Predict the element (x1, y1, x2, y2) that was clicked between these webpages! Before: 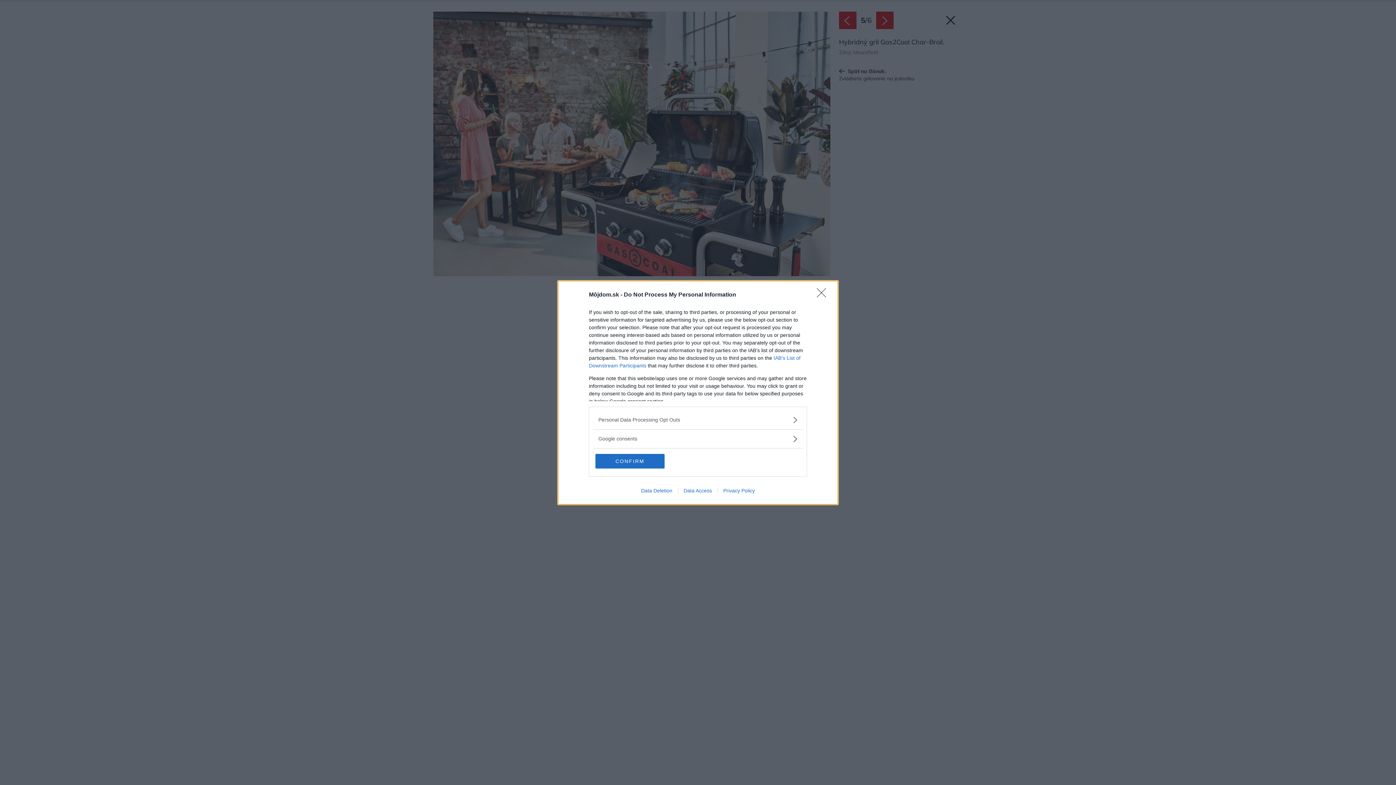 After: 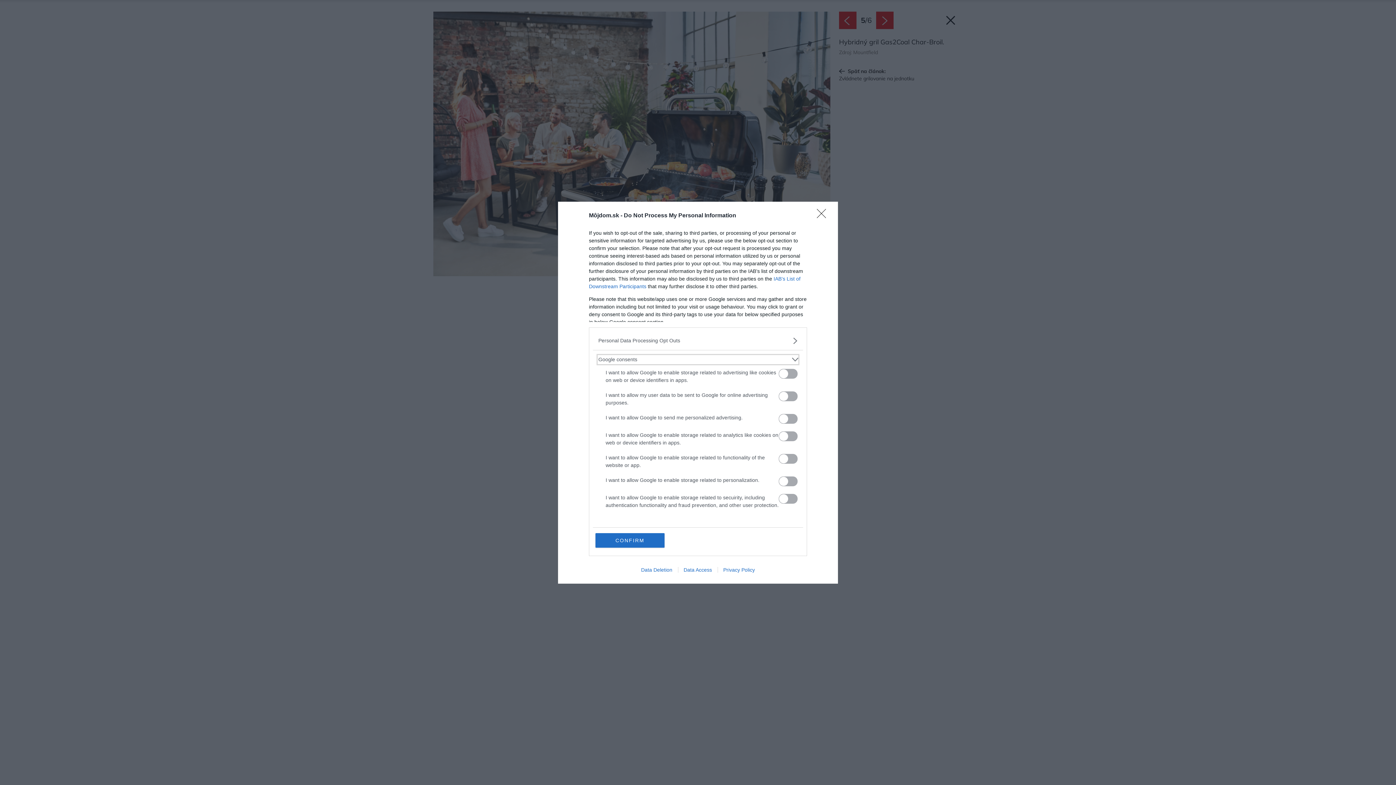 Action: bbox: (598, 435, 797, 442) label: Google consents